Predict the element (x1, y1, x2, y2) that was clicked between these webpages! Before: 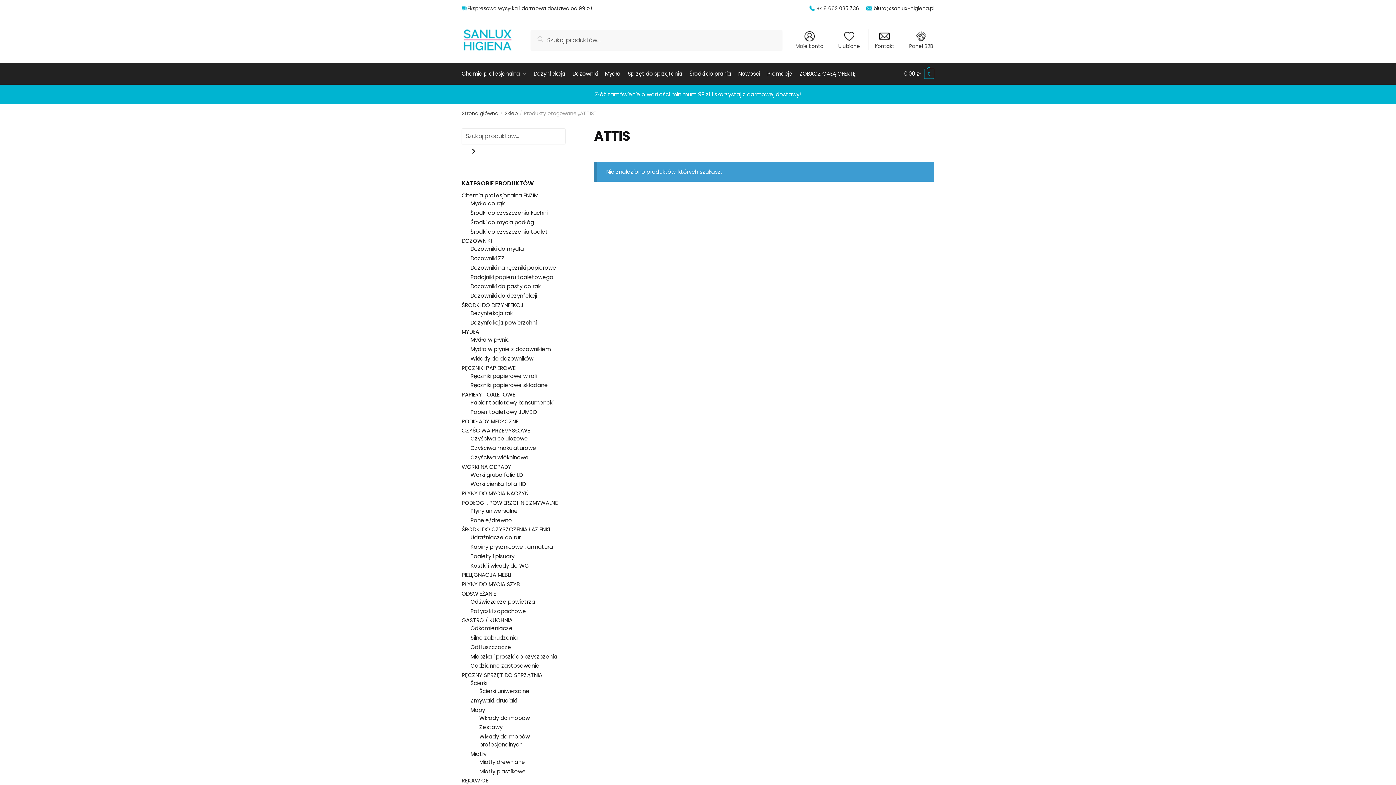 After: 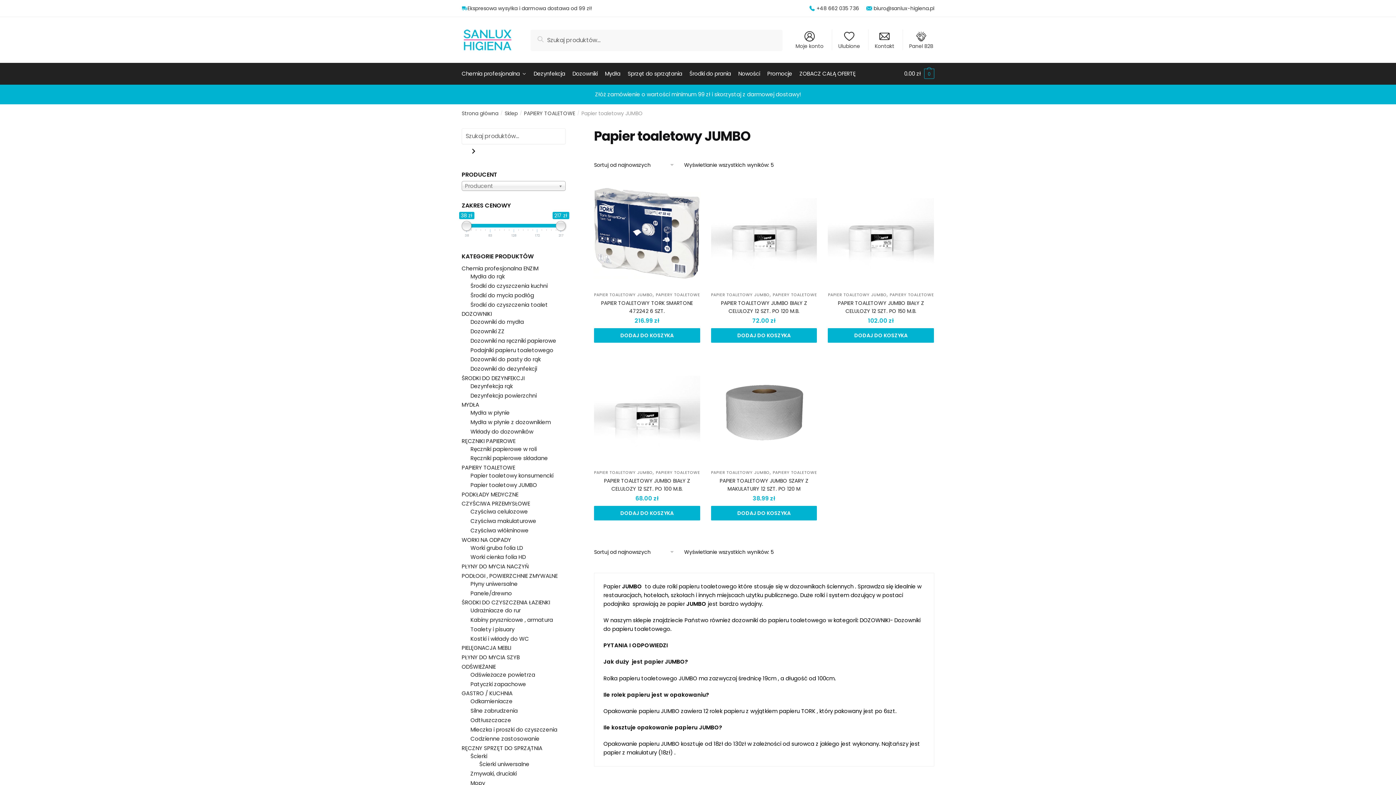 Action: bbox: (470, 408, 537, 415) label: Papier toaletowy JUMBO